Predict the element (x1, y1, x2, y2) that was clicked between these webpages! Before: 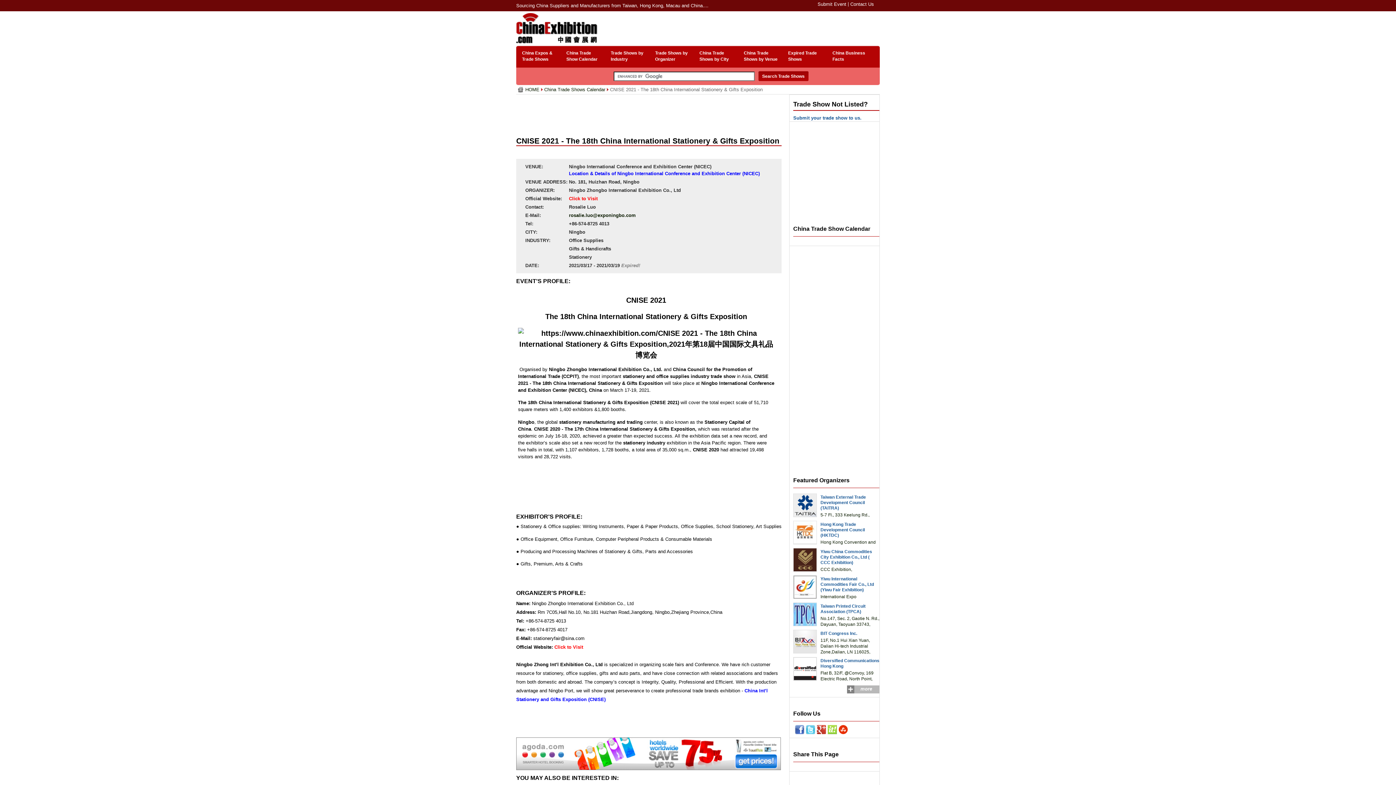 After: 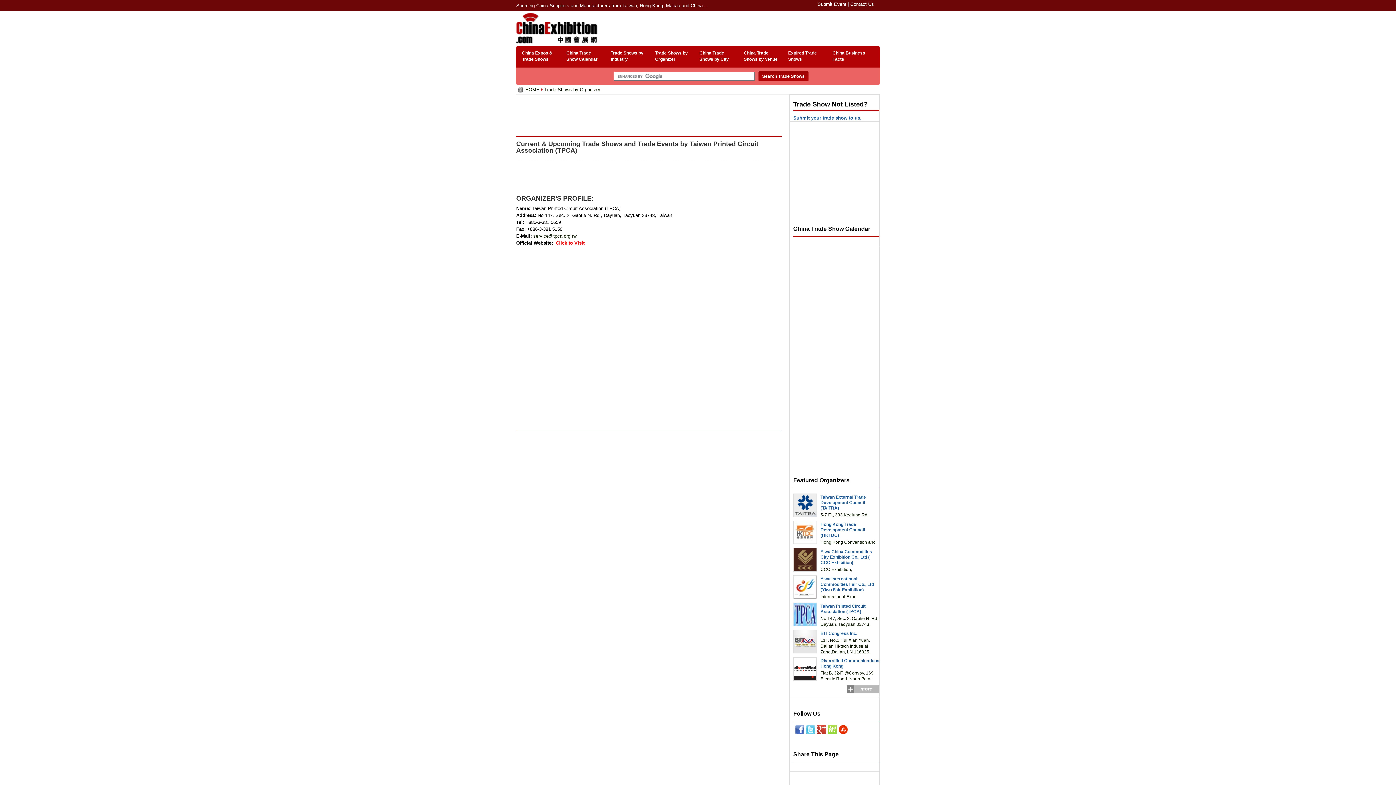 Action: bbox: (793, 601, 879, 635) label: Taiwan Printed Circuit Association (TPCA)

No.147, Sec. 2, Gaotie N. Rd., Dayuan, Taoyuan 33743, Taiwan